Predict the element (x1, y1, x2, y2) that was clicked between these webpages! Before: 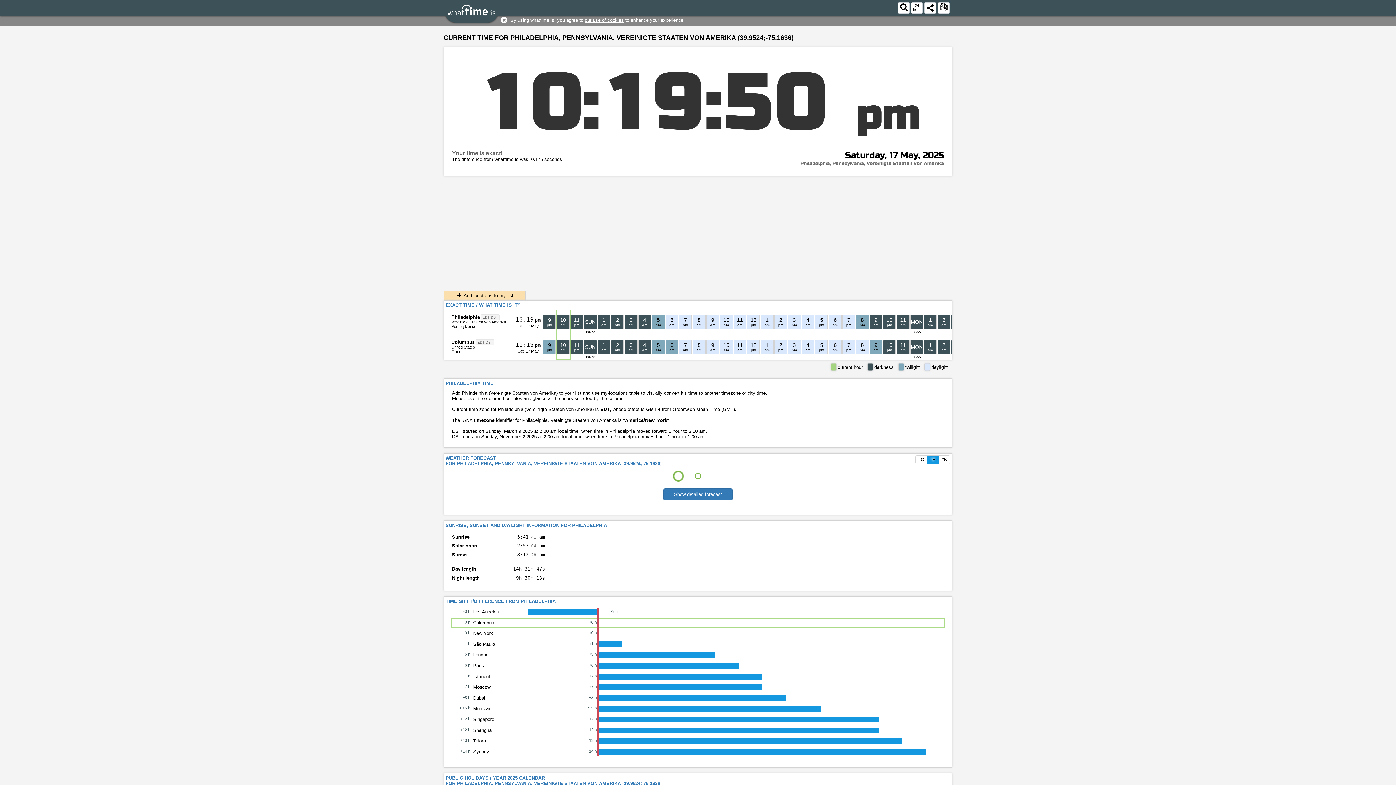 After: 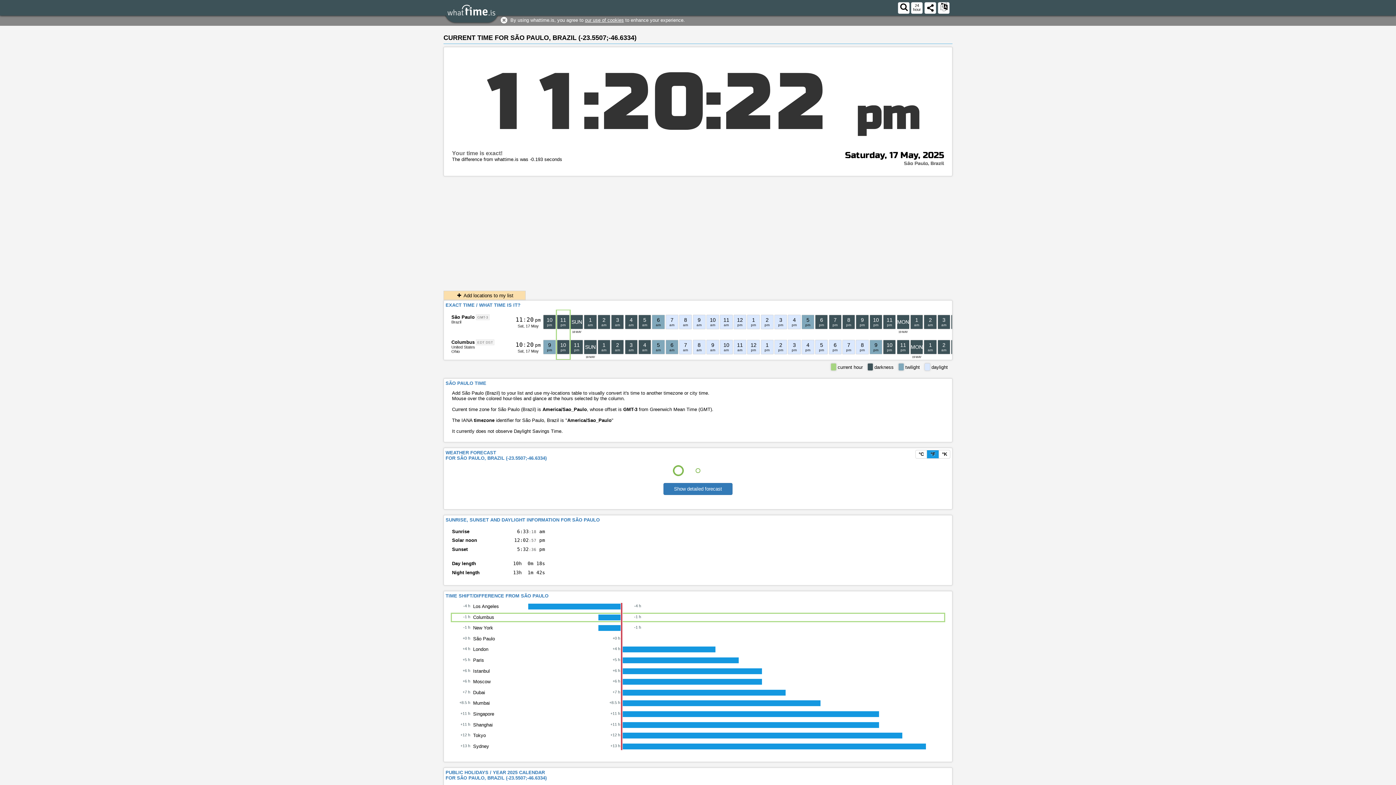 Action: label: São Paulo bbox: (473, 641, 495, 647)